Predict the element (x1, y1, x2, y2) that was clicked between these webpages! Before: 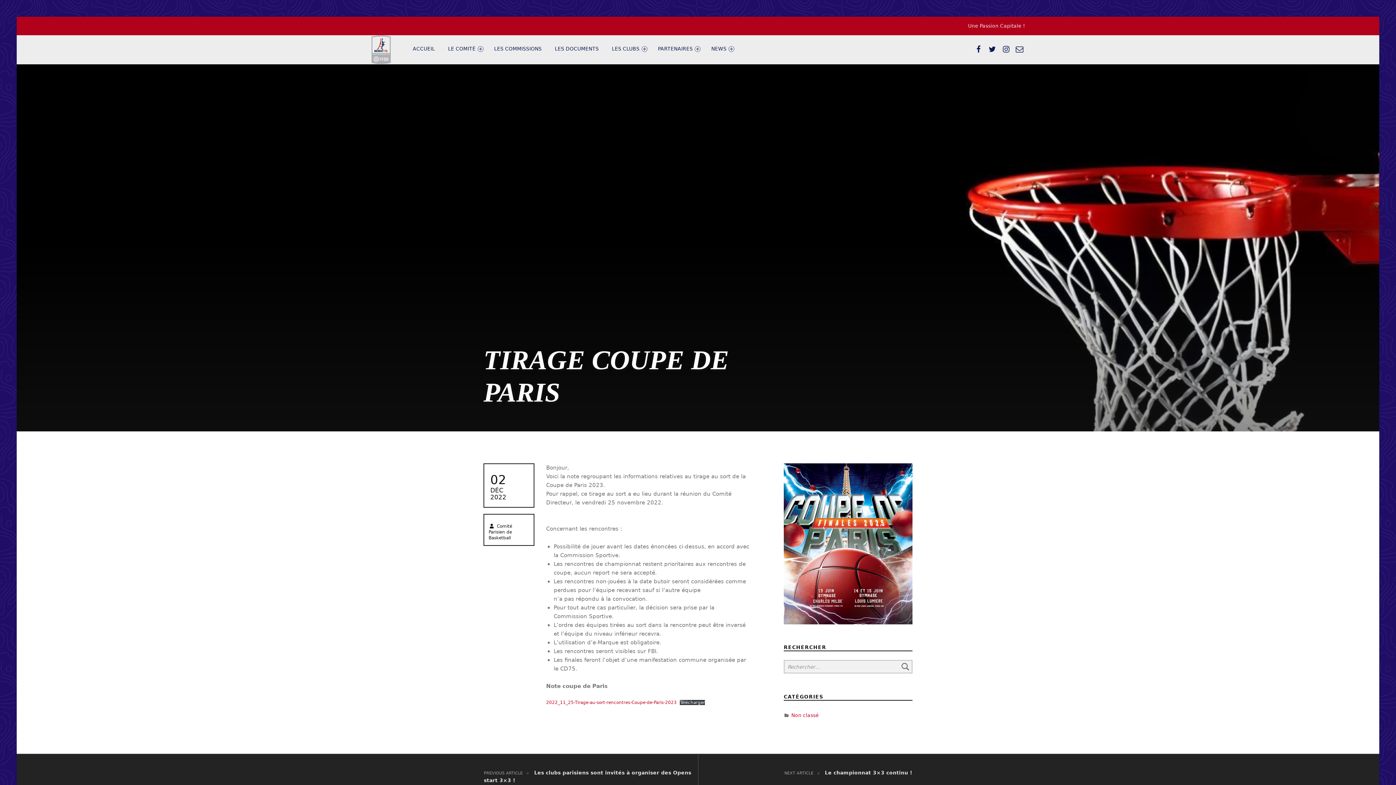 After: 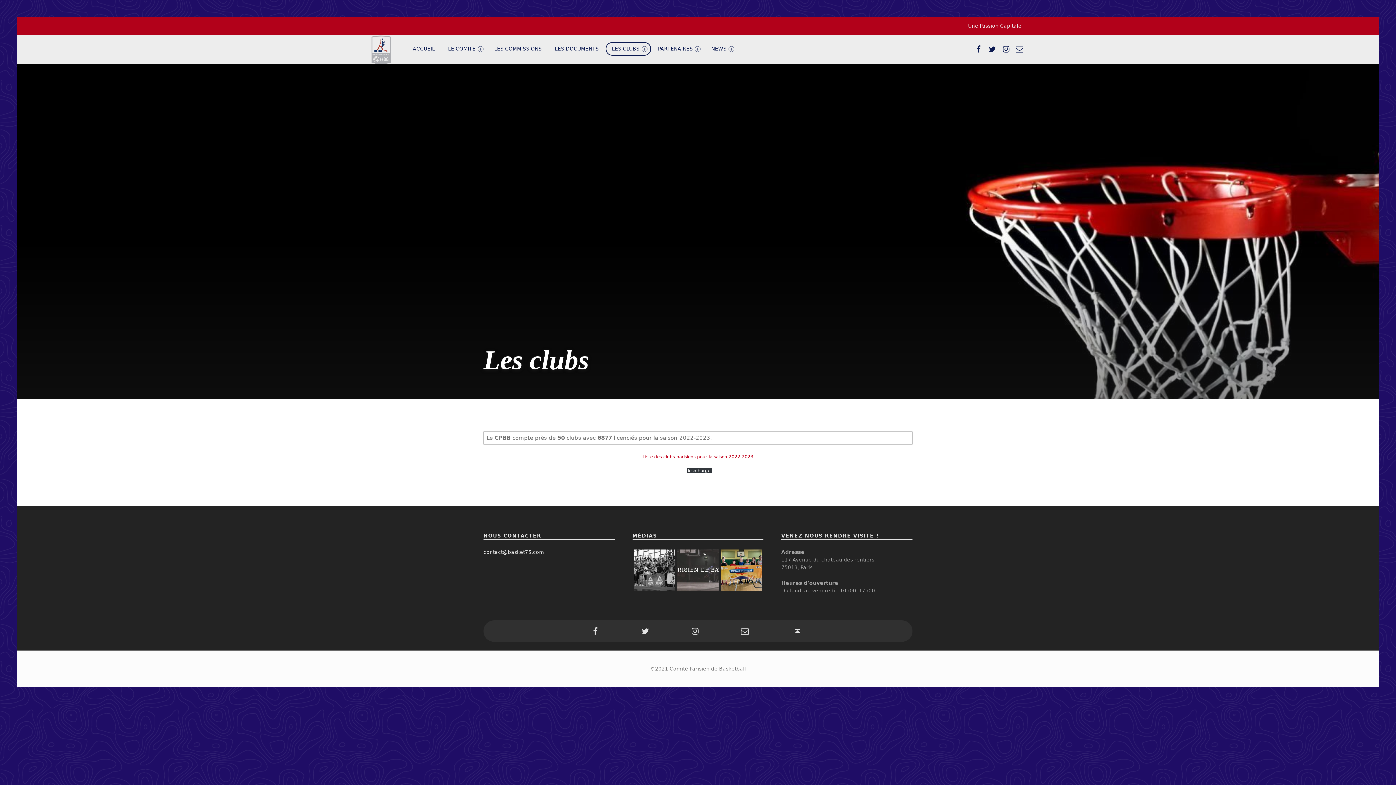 Action: label: LES CLUBS bbox: (605, 42, 651, 55)